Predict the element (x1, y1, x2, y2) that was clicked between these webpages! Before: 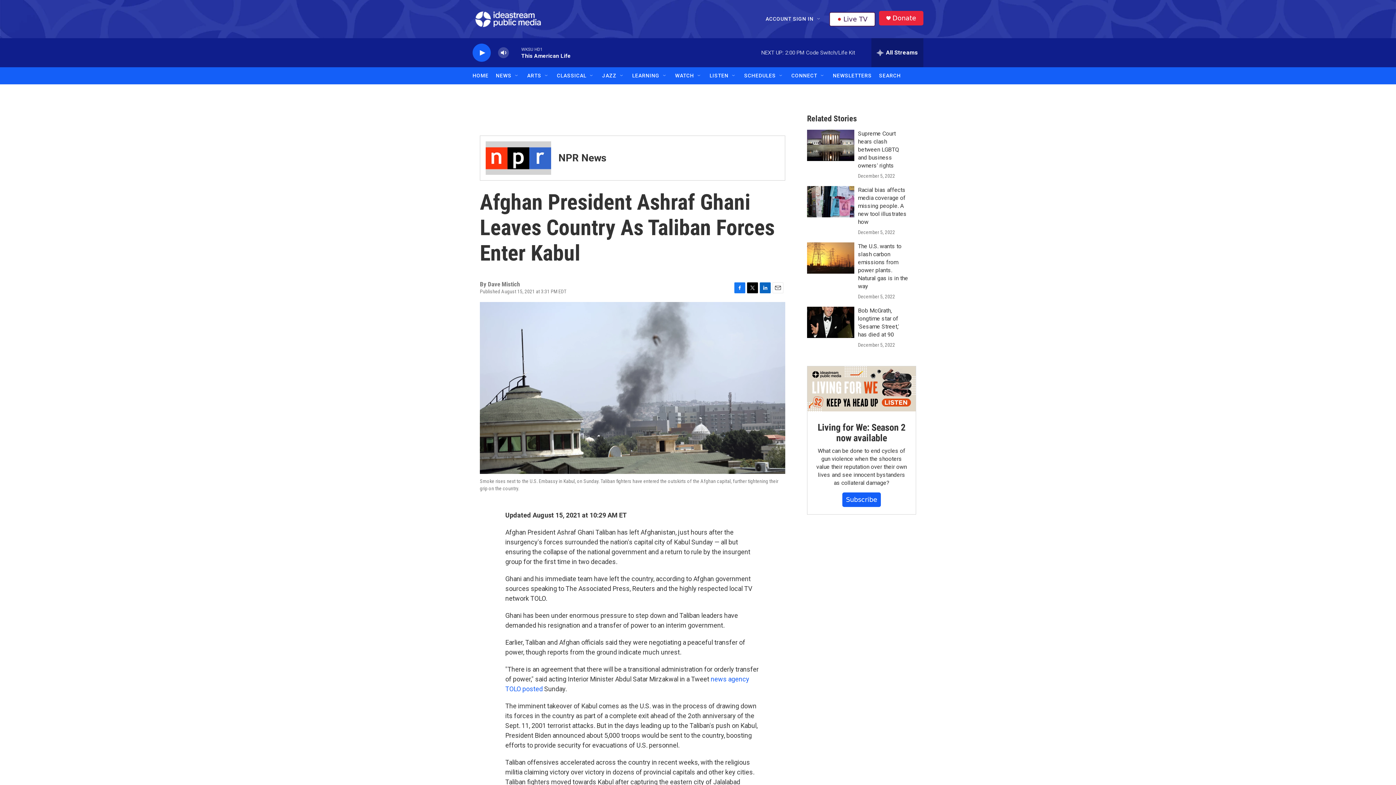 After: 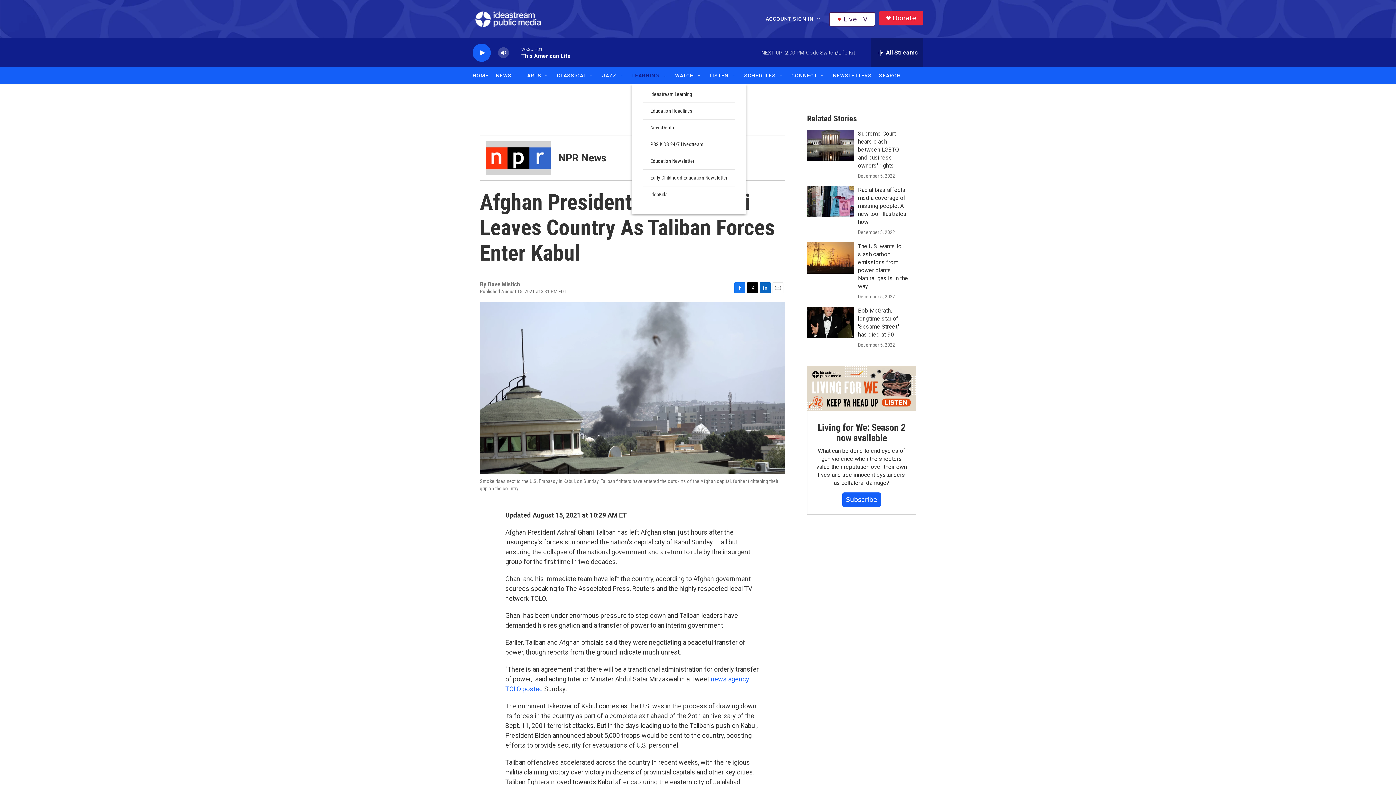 Action: bbox: (662, 72, 668, 78) label: Open Sub Navigation